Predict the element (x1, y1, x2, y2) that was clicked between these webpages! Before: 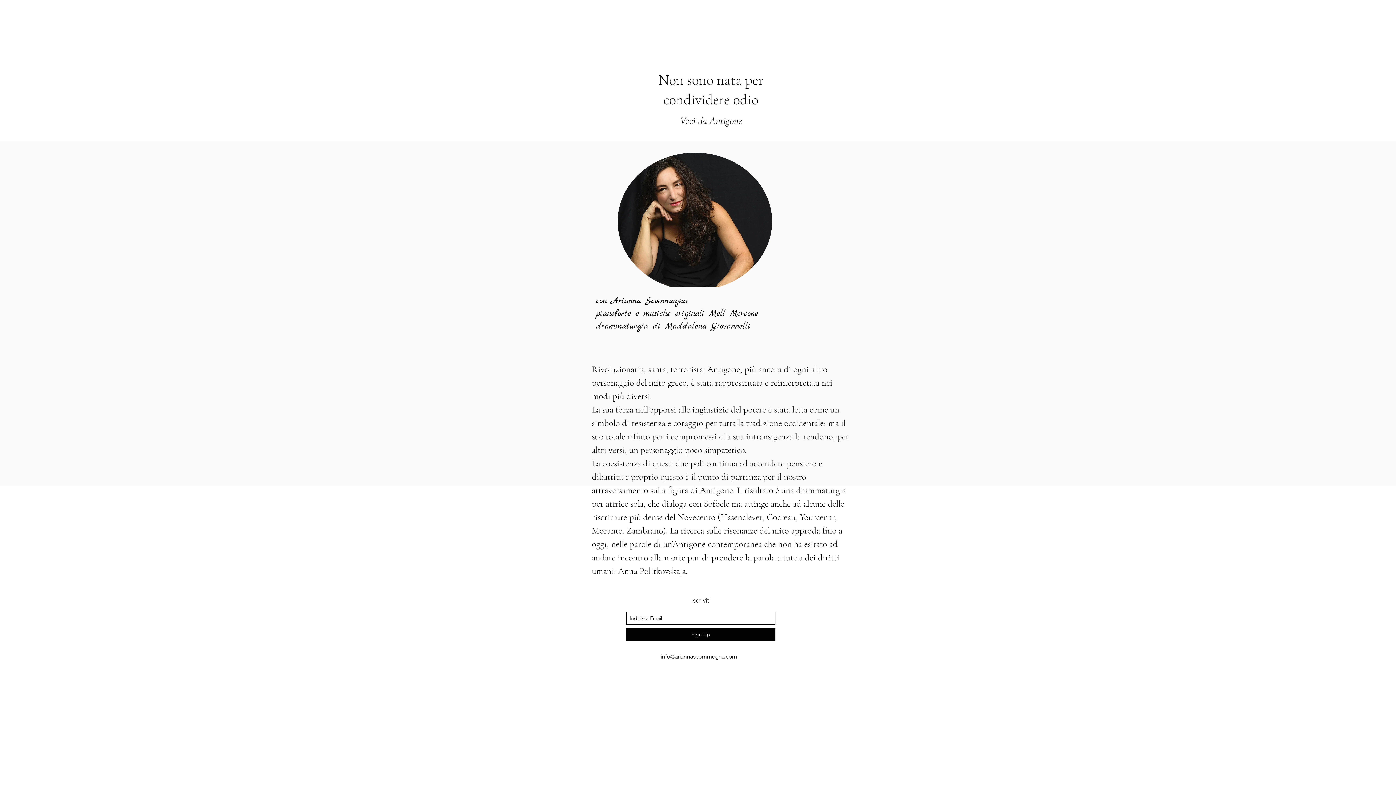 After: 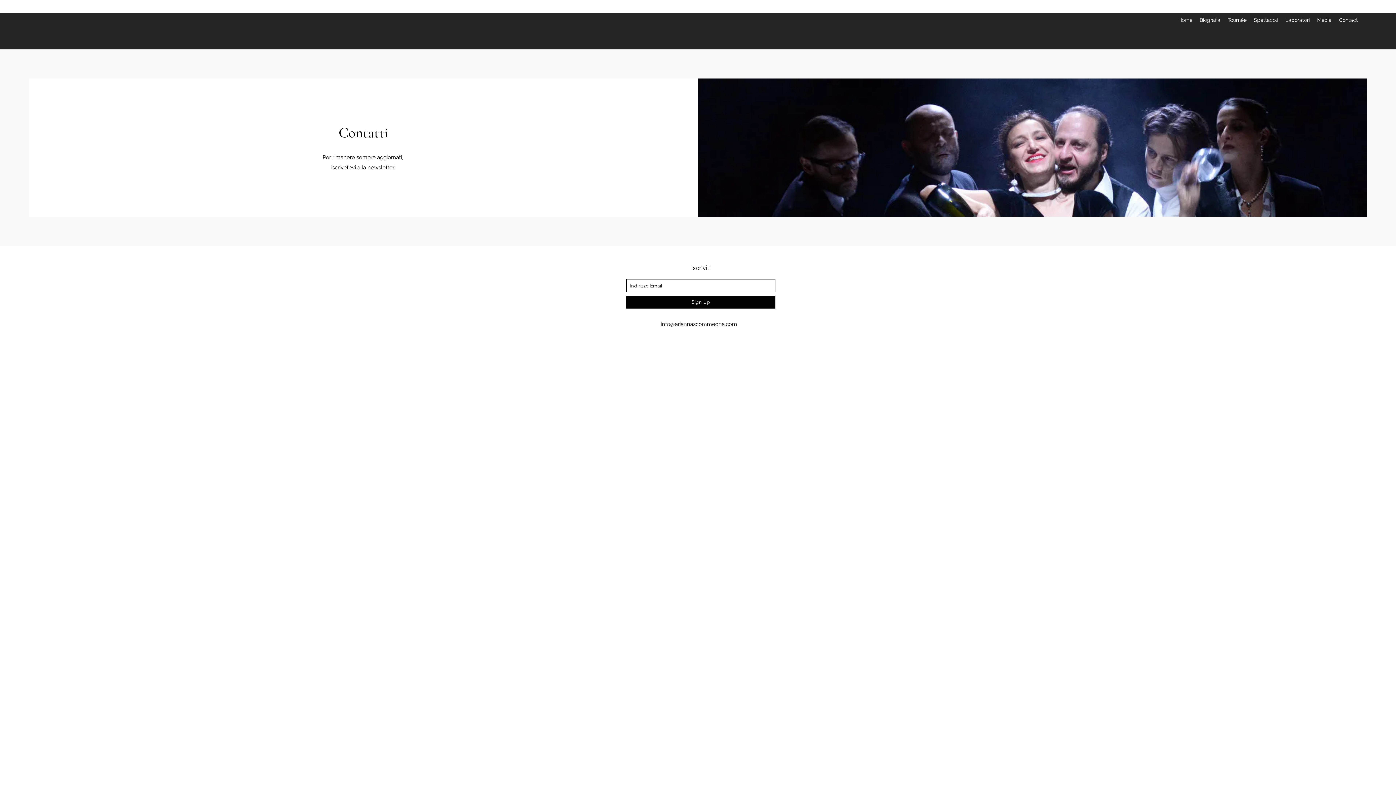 Action: bbox: (1335, 14, 1361, 25) label: Contact